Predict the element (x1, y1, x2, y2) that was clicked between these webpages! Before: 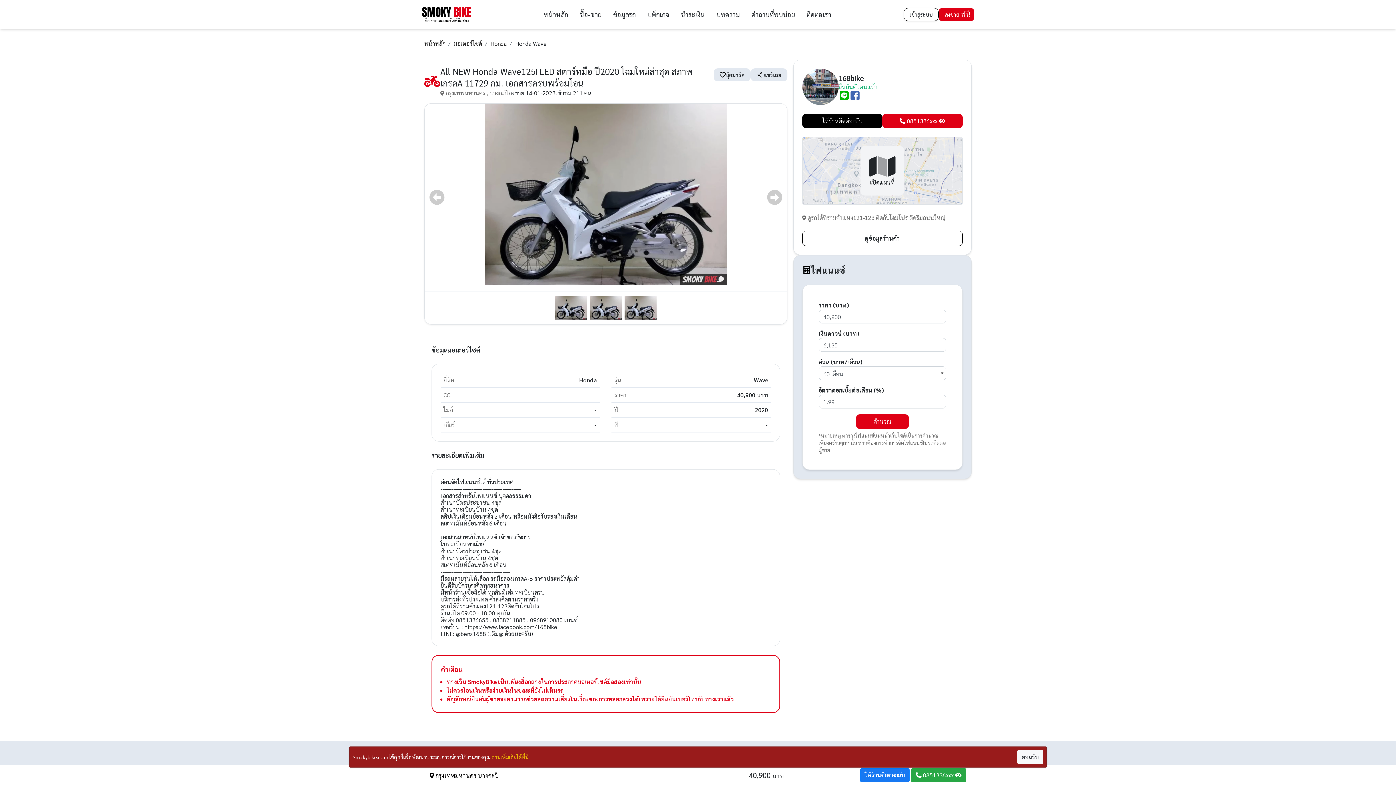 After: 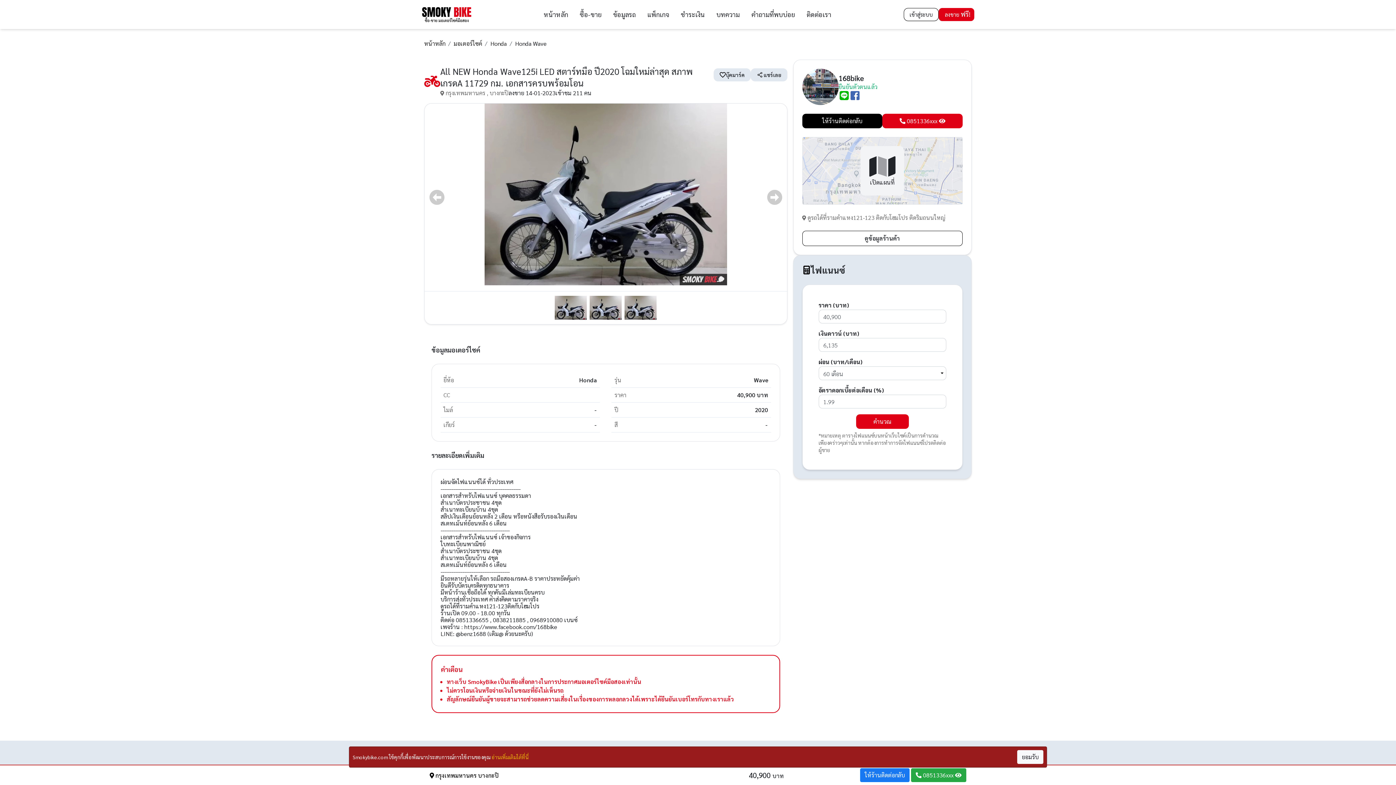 Action: bbox: (838, 90, 849, 100)